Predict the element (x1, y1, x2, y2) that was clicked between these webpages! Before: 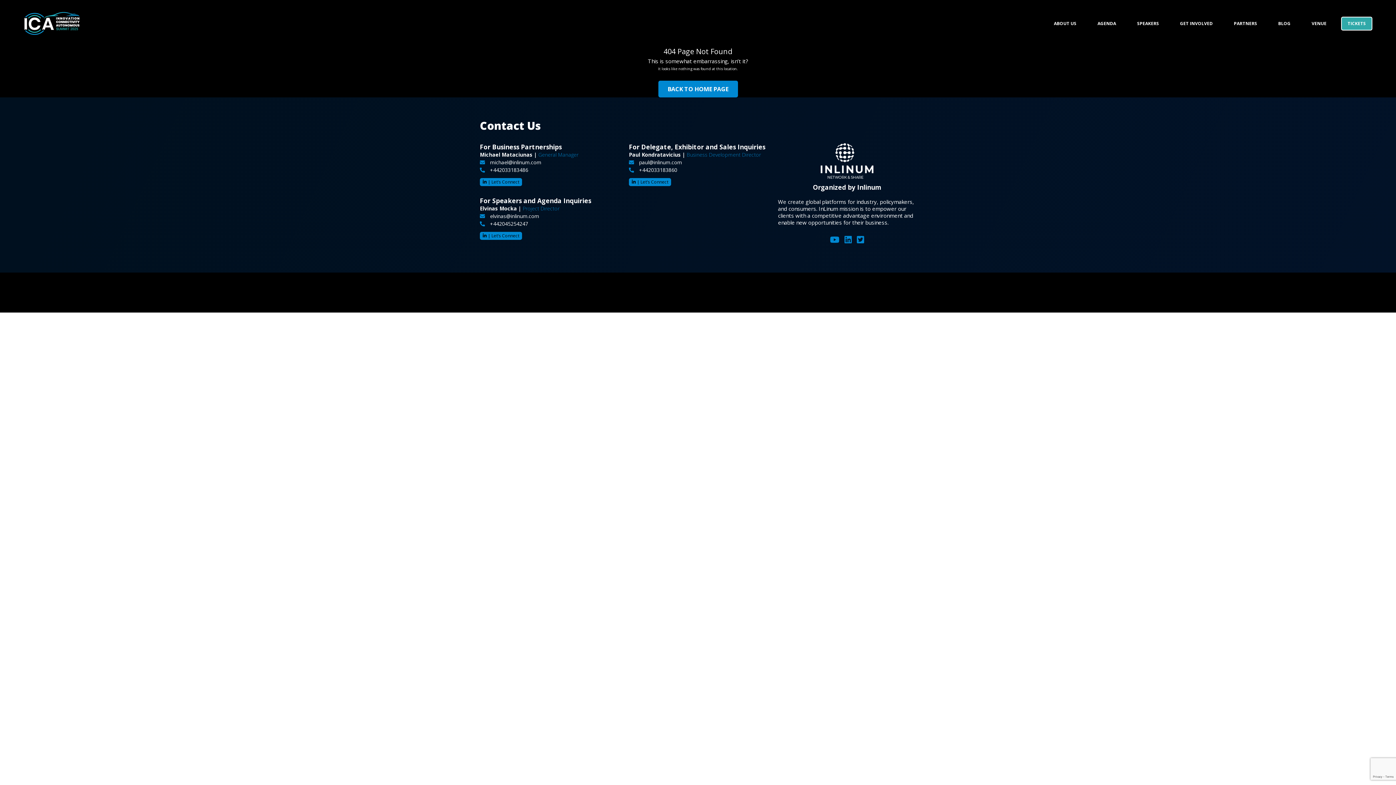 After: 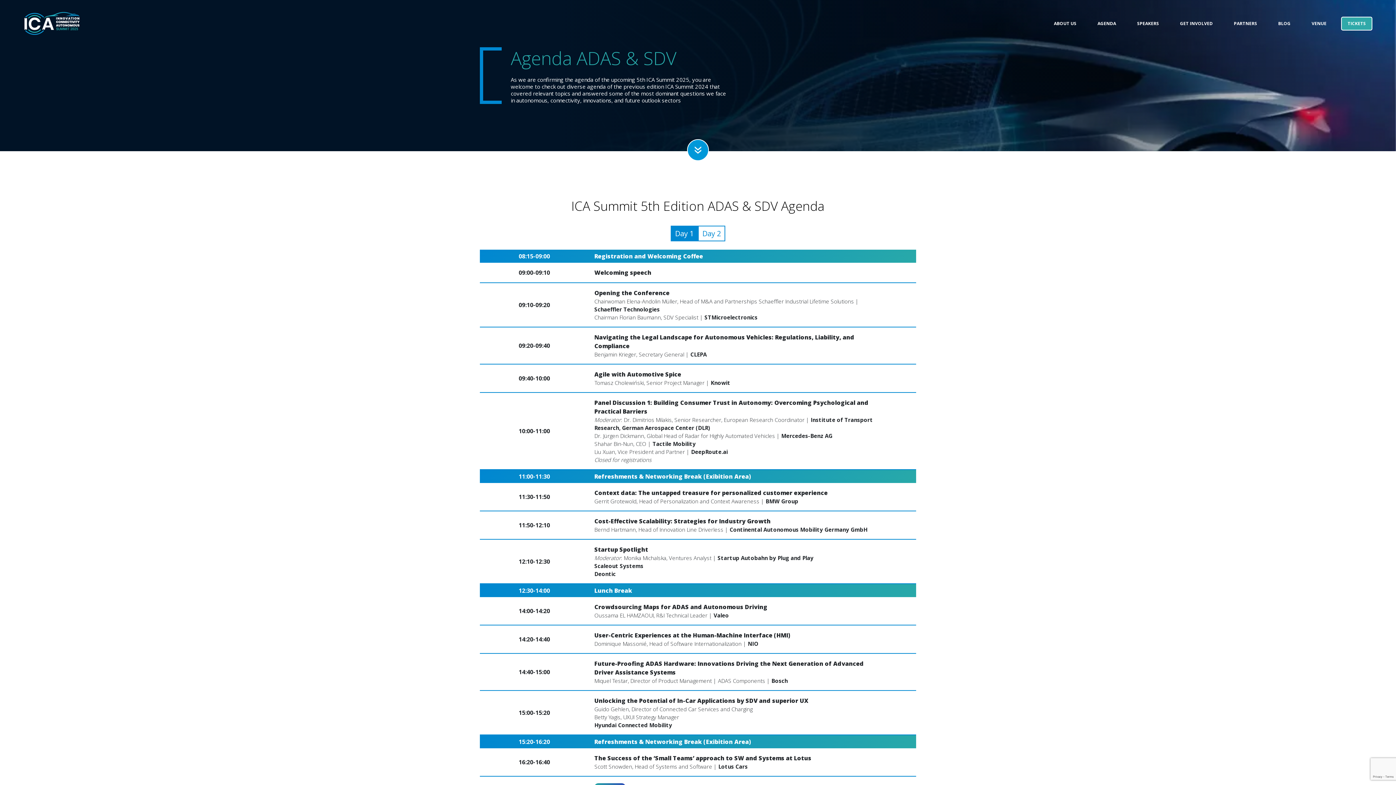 Action: label: AGENDA bbox: (1092, 16, 1121, 30)